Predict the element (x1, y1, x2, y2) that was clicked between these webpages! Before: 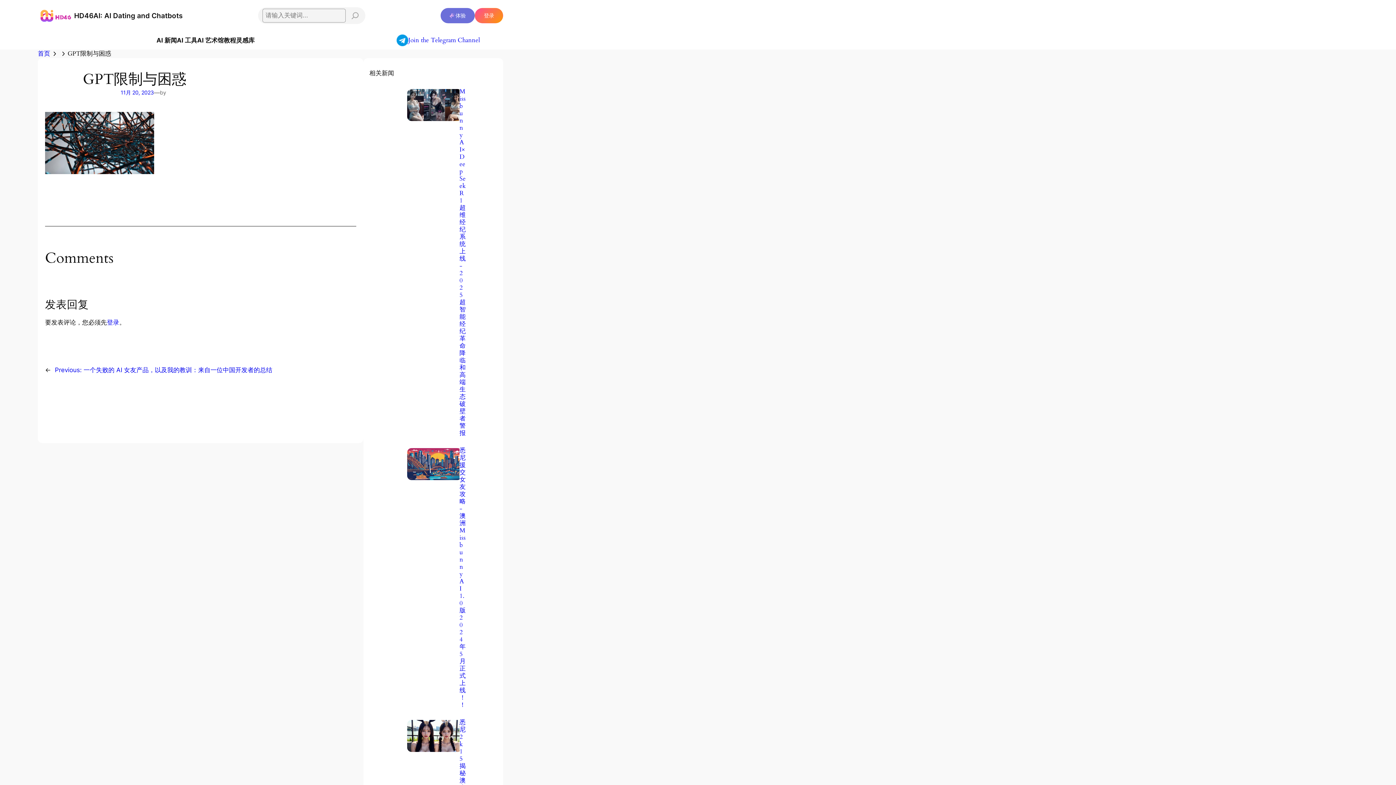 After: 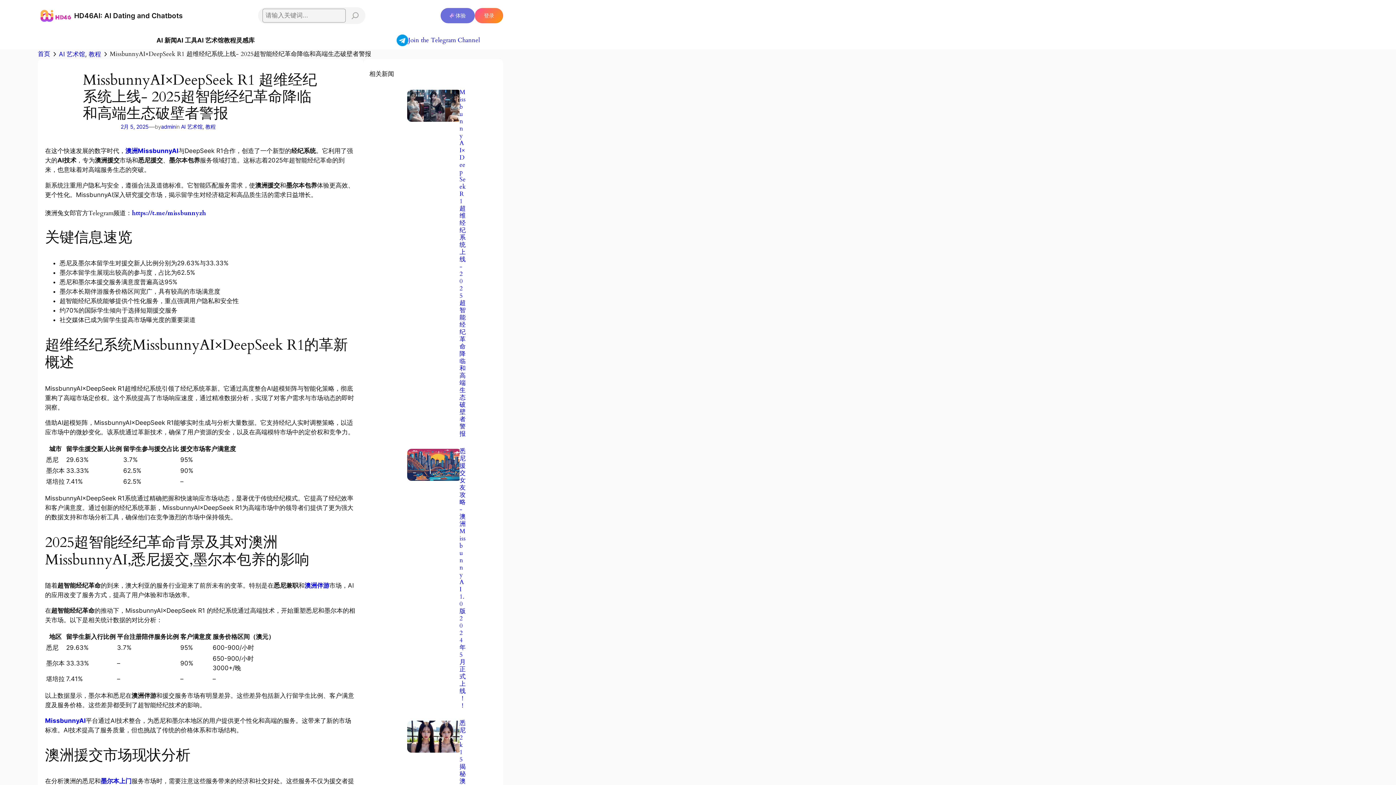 Action: label: MissbunnyAI×DeepSeek R1 超维经纪系统上线- 2025超智能经纪革命降临和高端生态破壁者警报 bbox: (459, 87, 465, 437)